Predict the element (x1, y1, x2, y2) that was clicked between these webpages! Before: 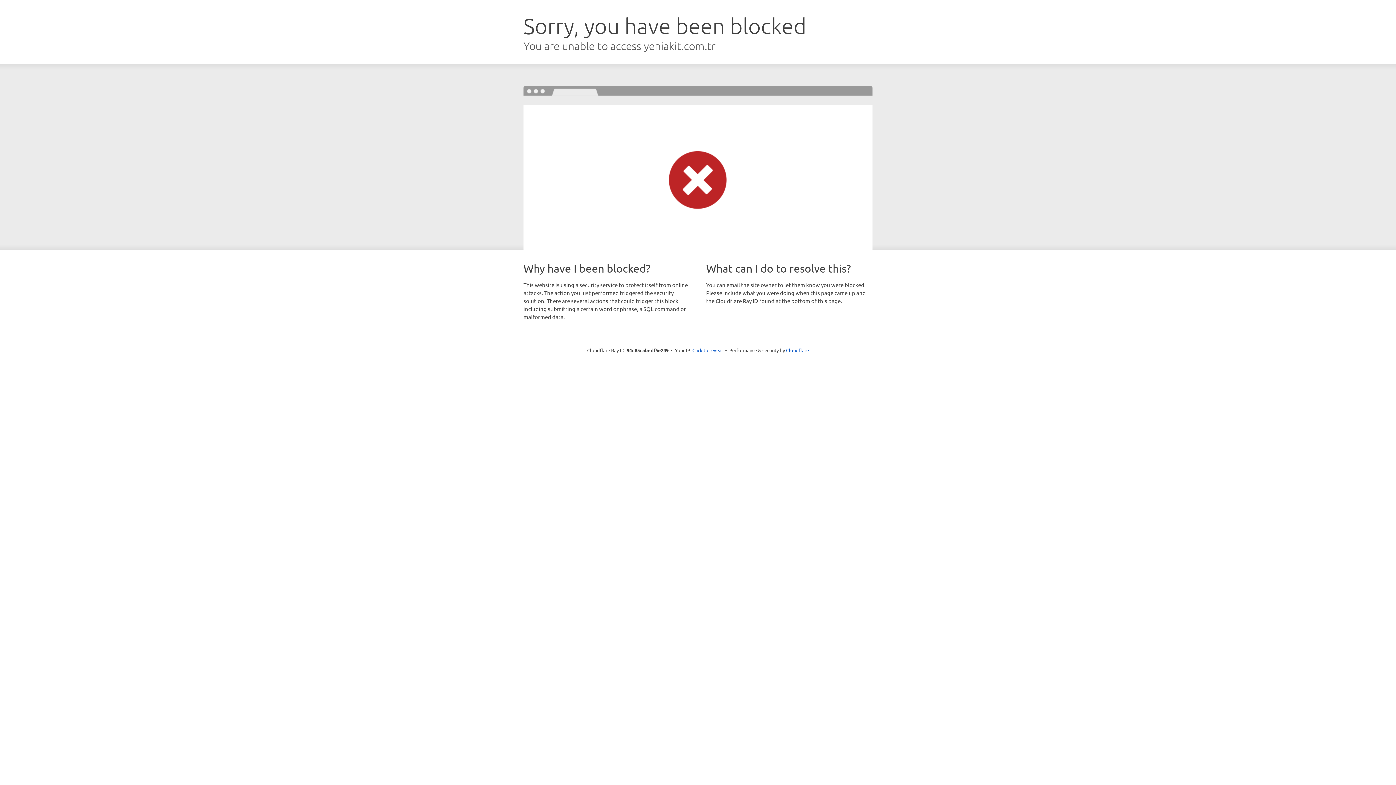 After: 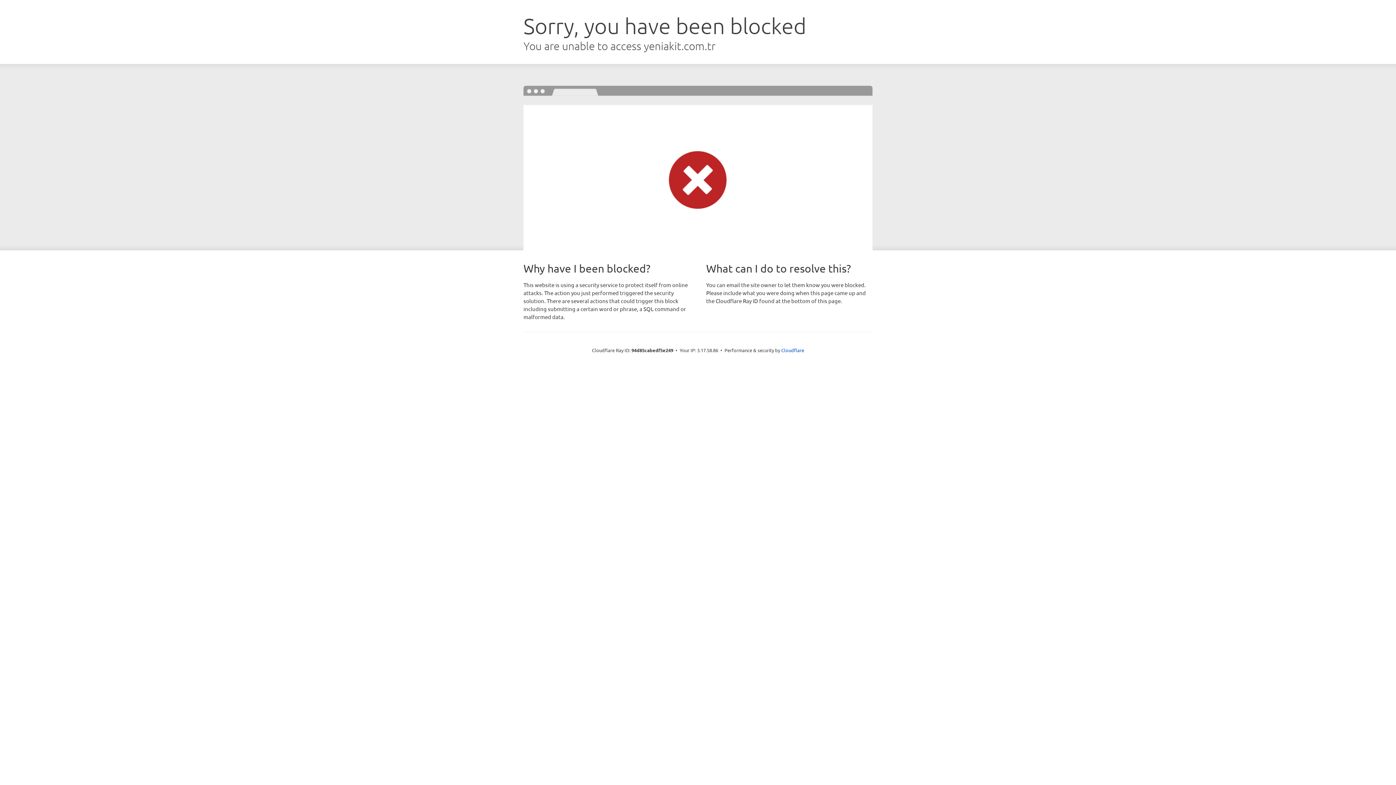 Action: bbox: (692, 346, 723, 353) label: Click to reveal